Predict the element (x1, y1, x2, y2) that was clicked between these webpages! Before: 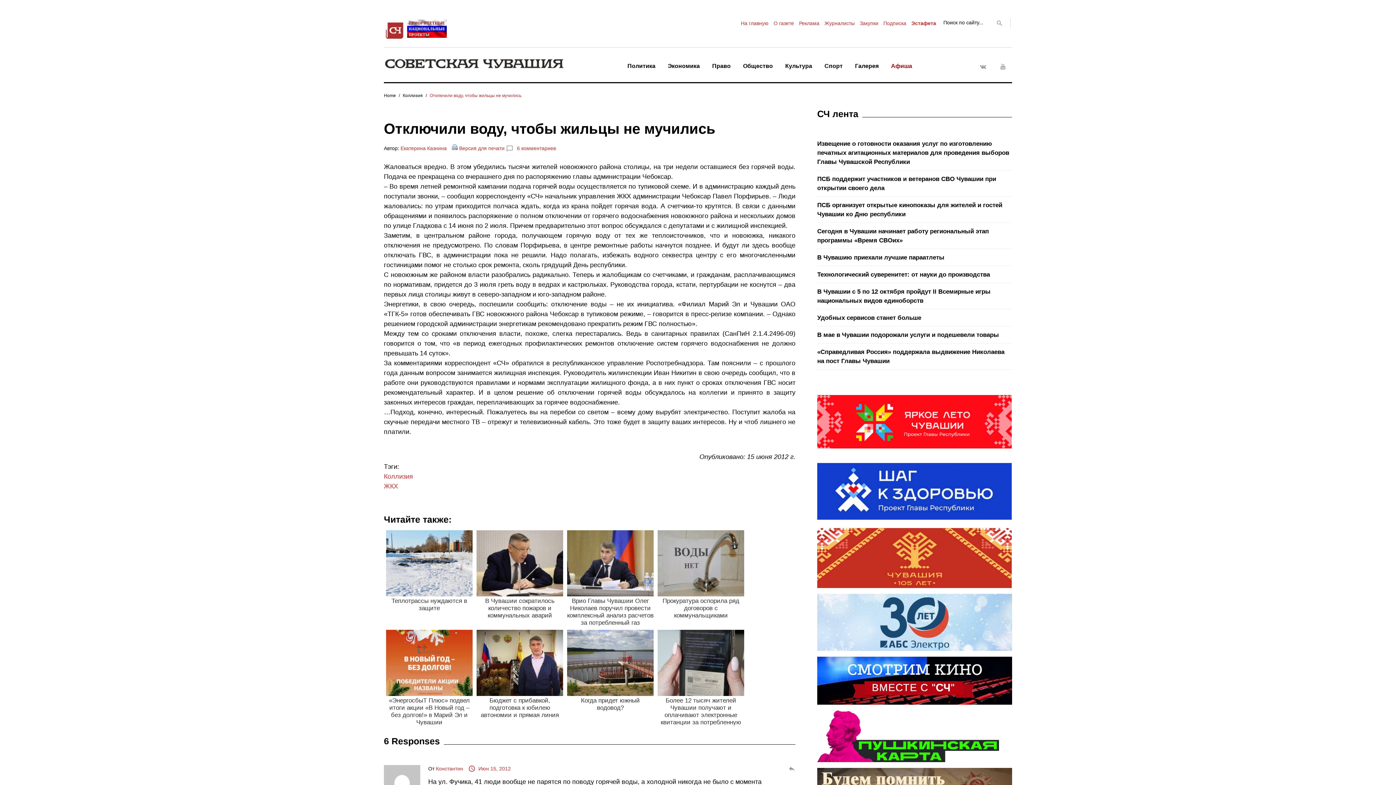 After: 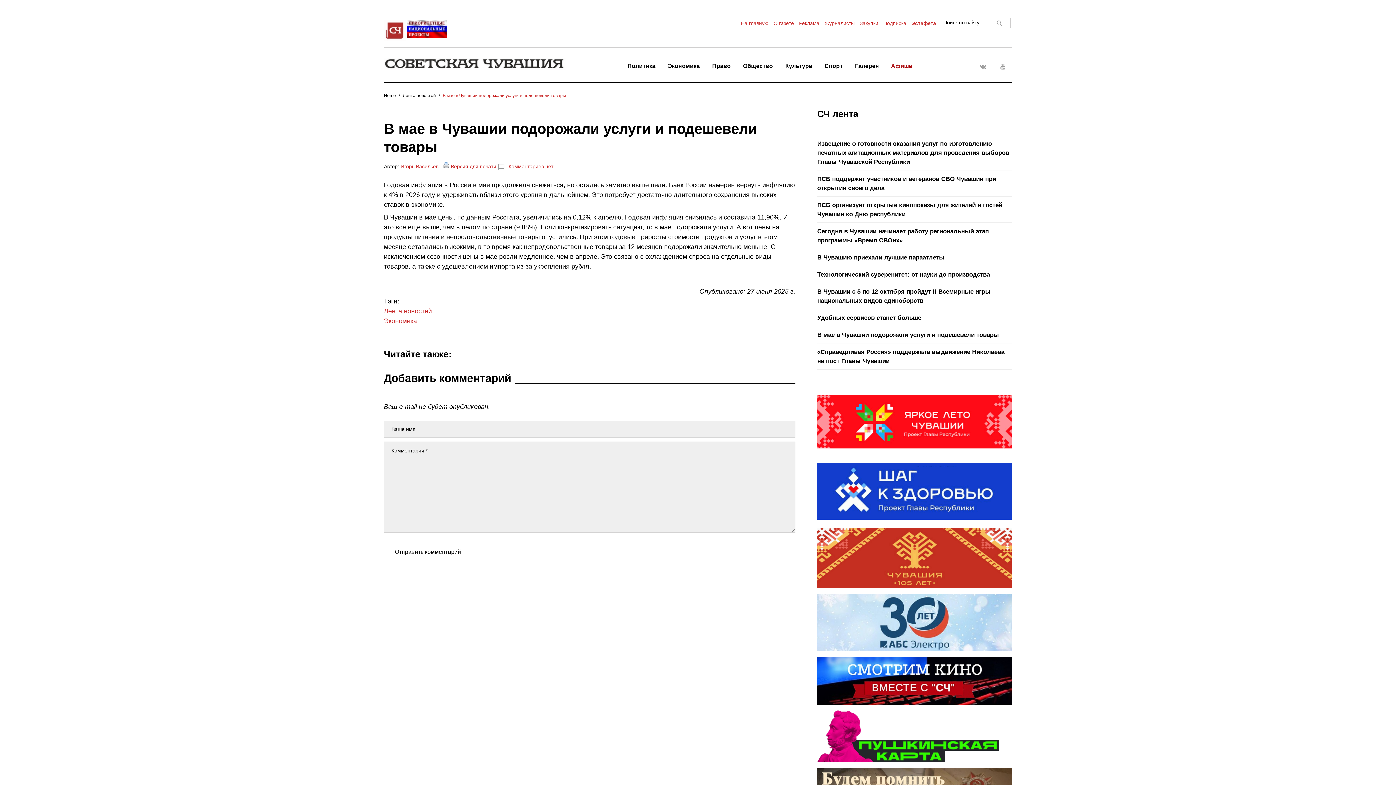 Action: label: В мае в Чувашии подорожали услуги и подешевели товары bbox: (817, 331, 999, 338)